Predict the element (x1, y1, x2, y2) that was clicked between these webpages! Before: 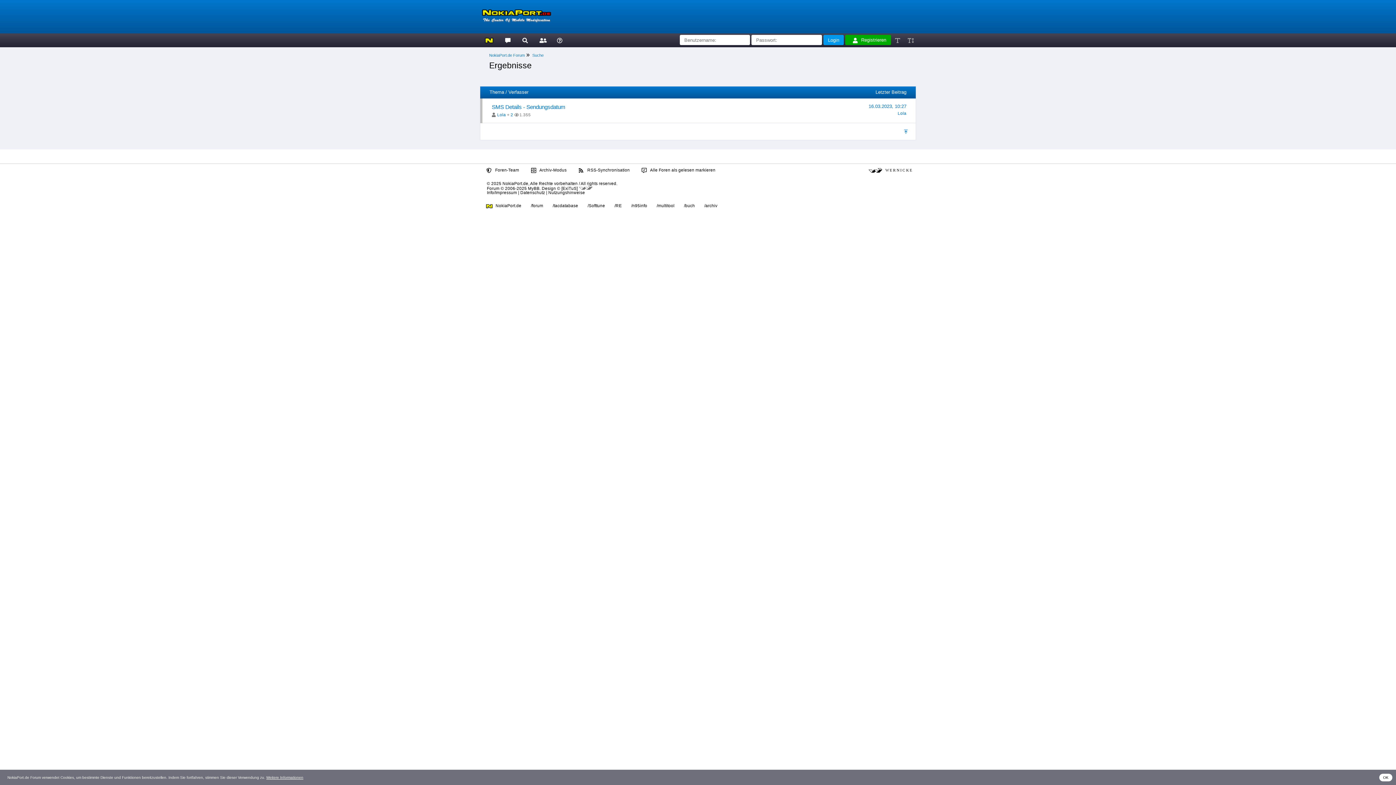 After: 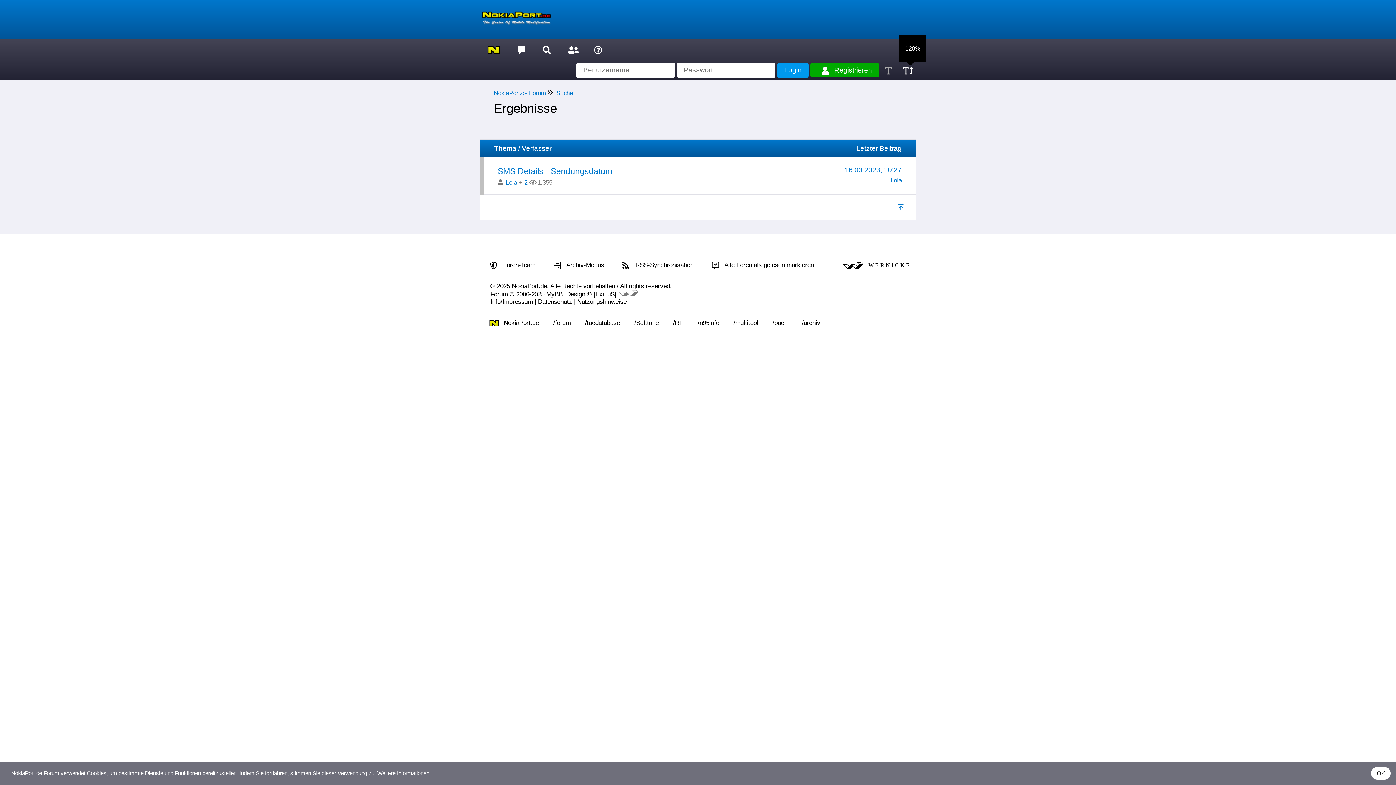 Action: bbox: (905, 33, 916, 46)